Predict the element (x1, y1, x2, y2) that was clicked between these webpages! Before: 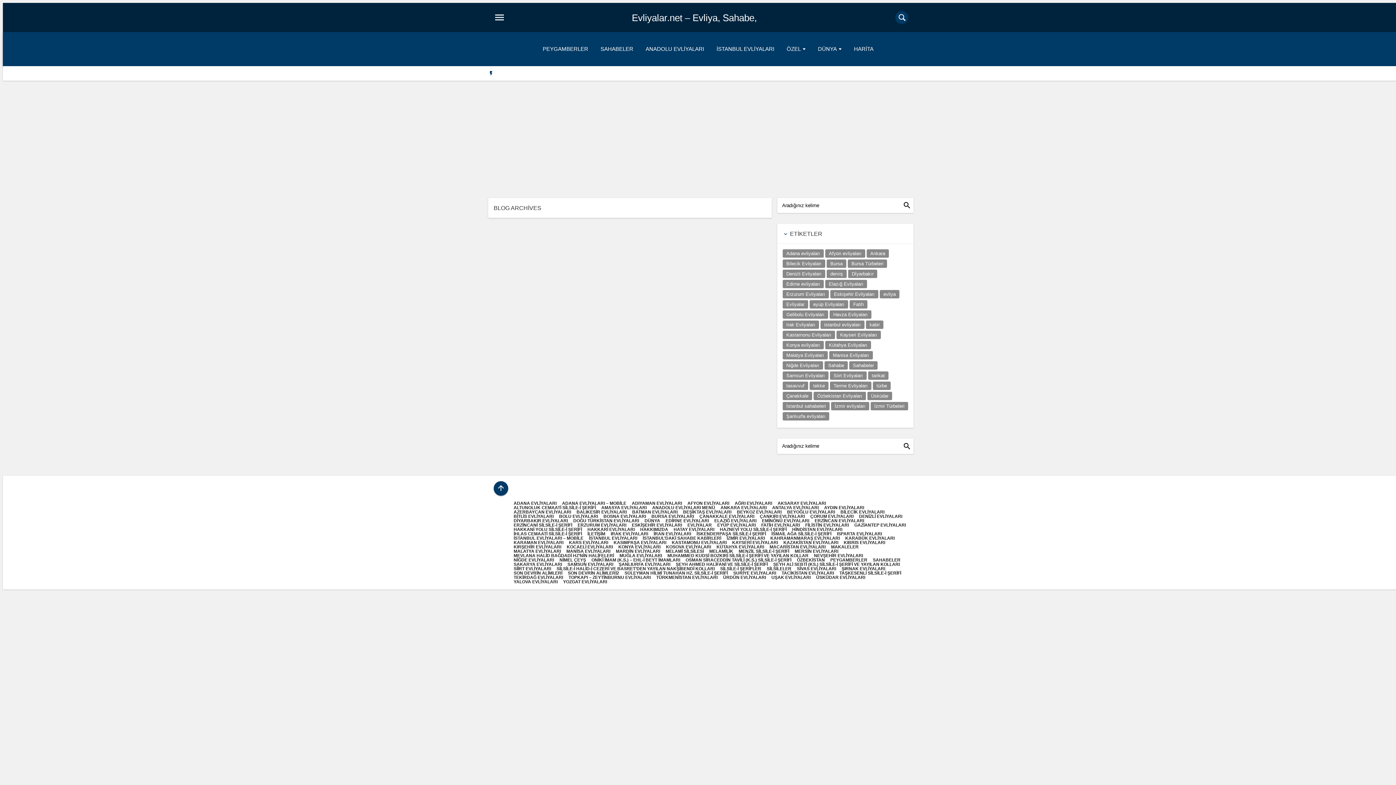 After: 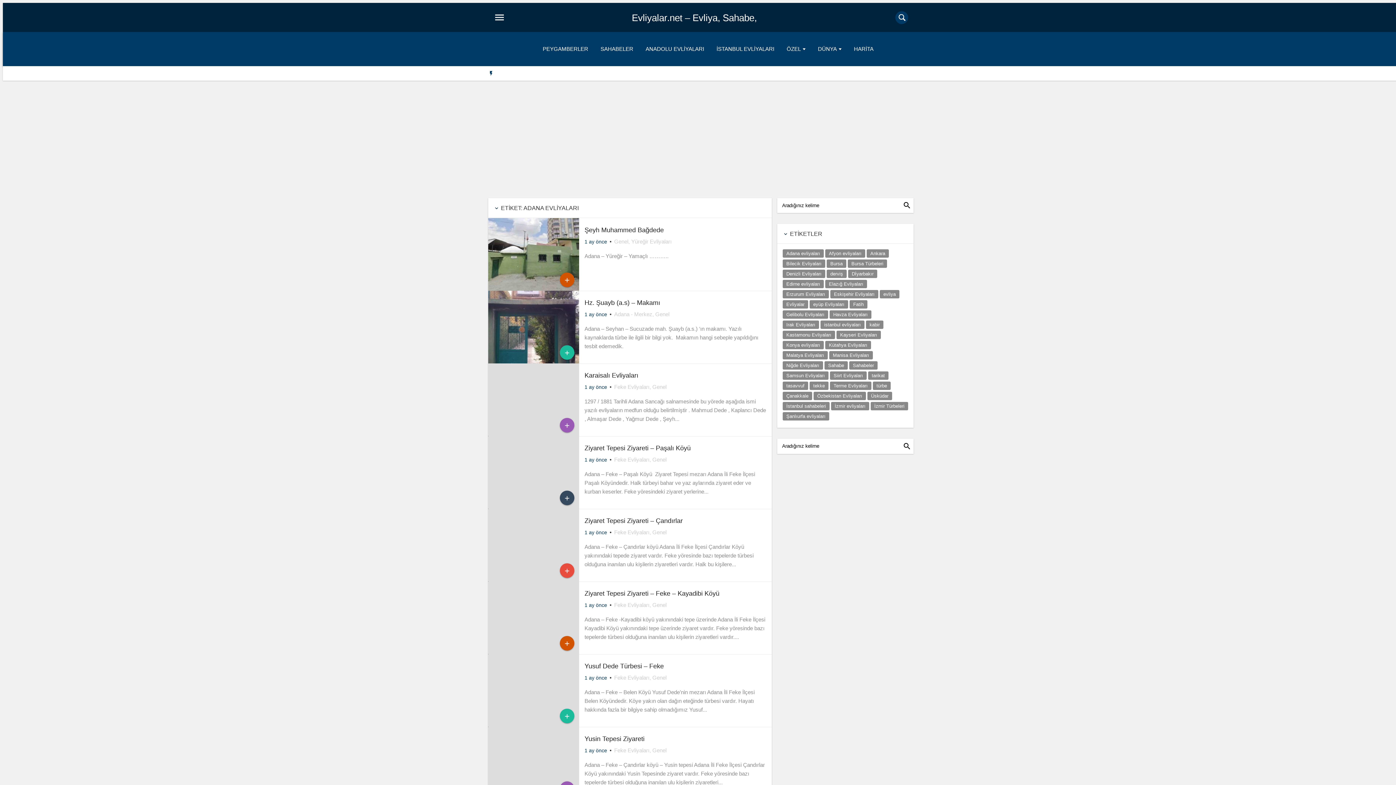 Action: label: Adana evliyaları (68 öge) bbox: (782, 249, 824, 257)